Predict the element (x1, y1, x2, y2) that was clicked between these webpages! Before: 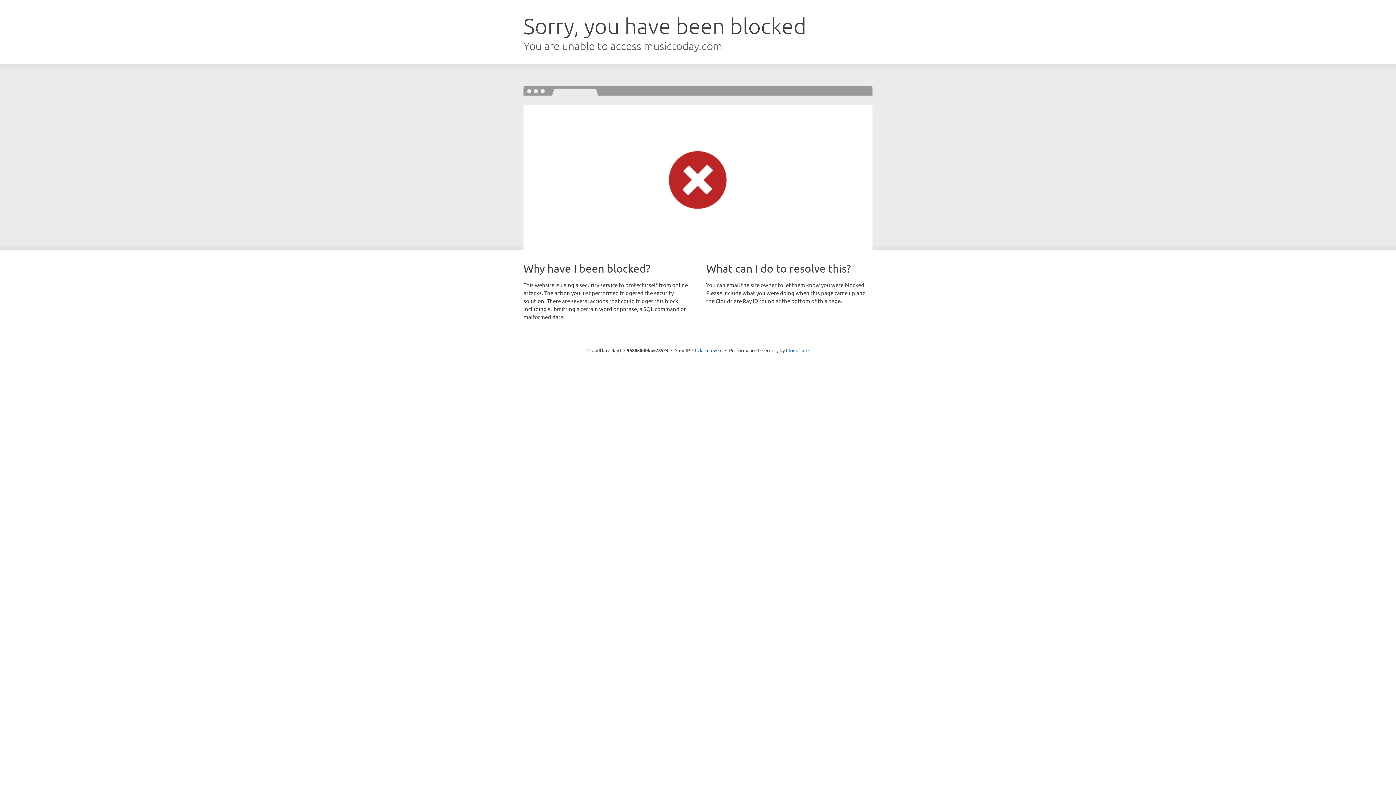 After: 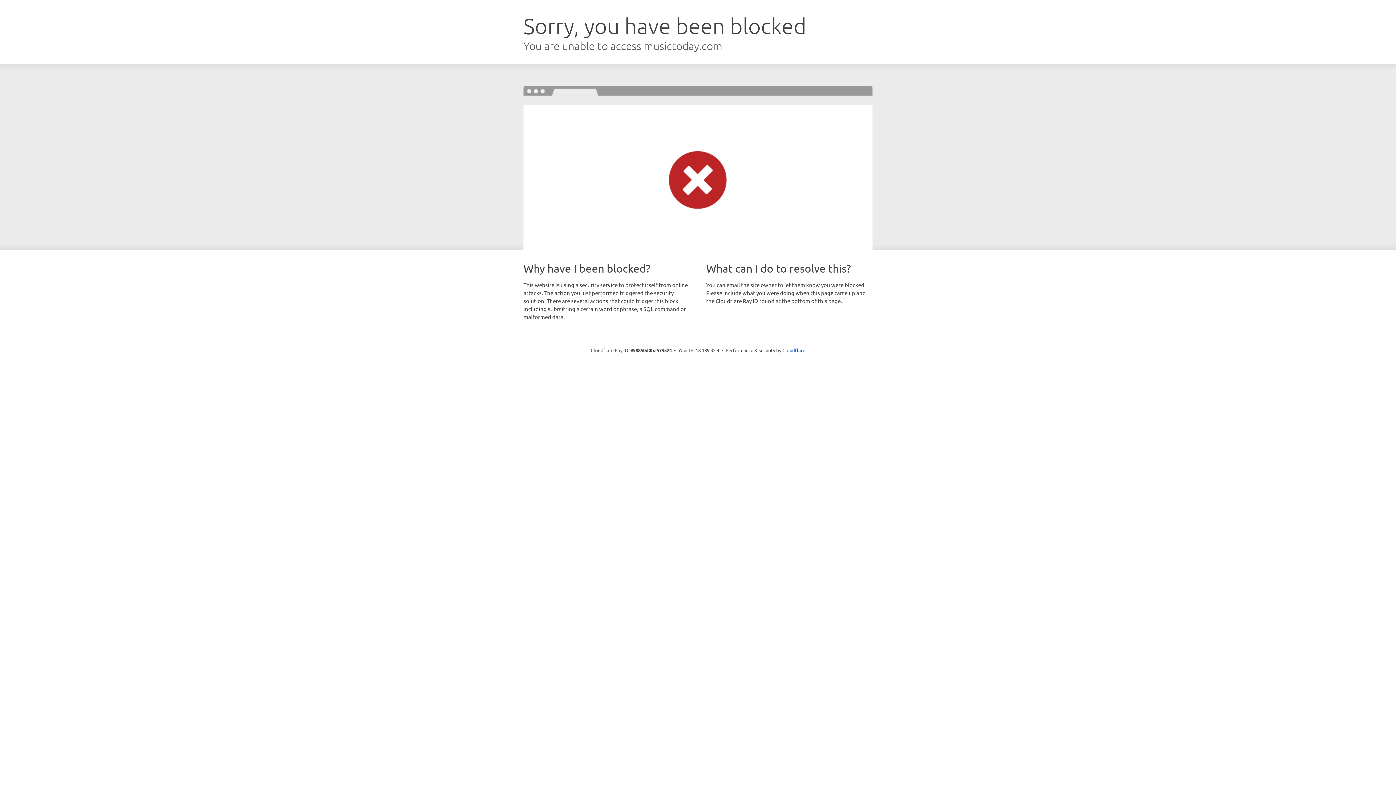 Action: bbox: (692, 346, 722, 353) label: Click to reveal